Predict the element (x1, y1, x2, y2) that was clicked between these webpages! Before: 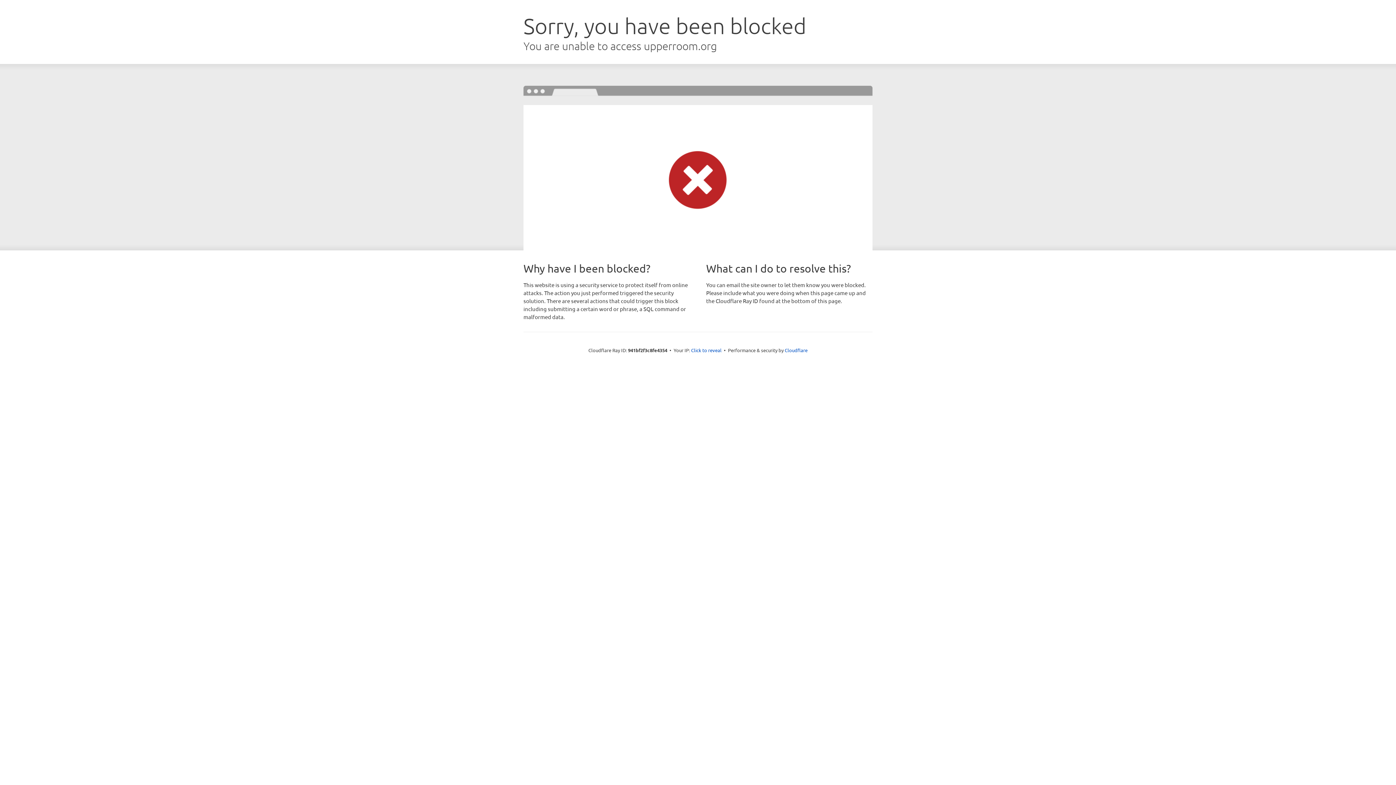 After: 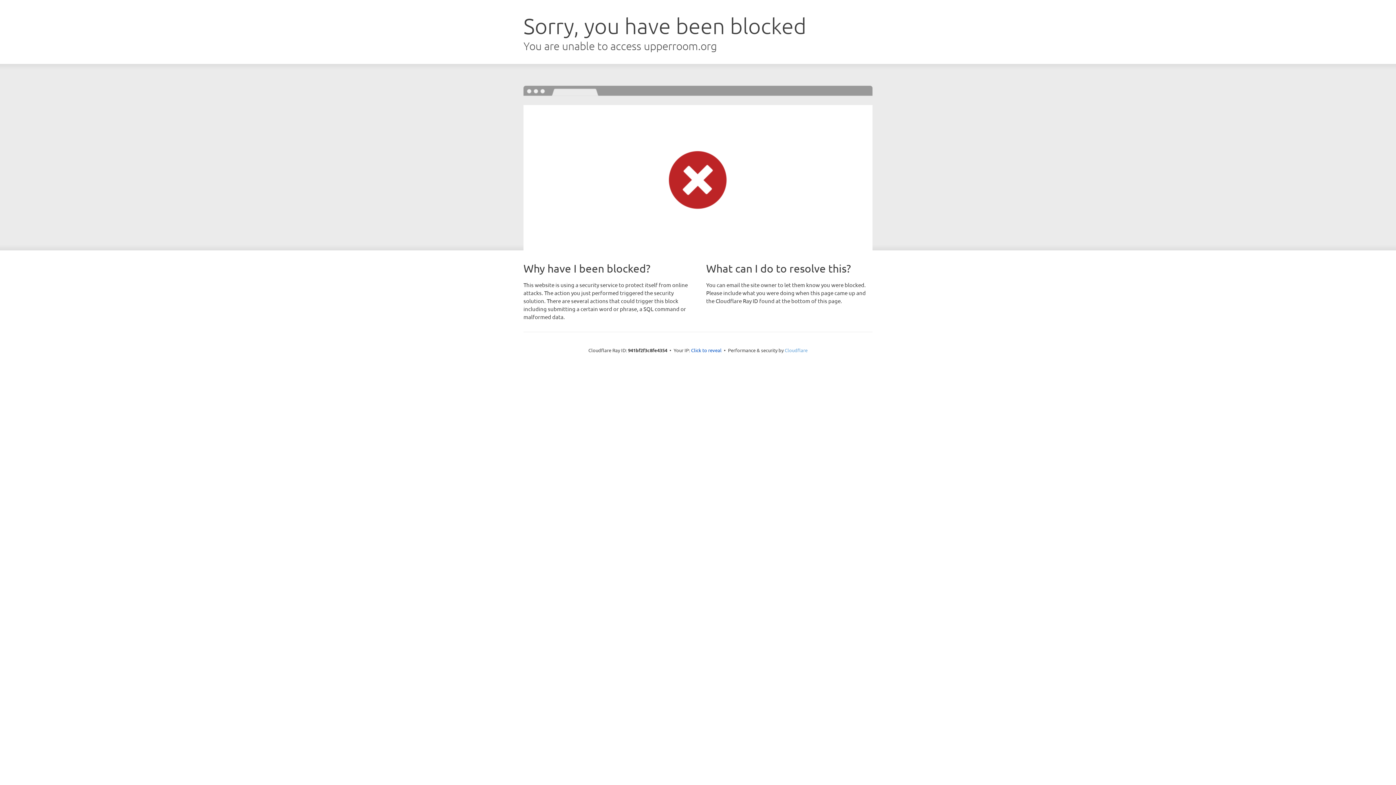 Action: bbox: (784, 347, 807, 353) label: Cloudflare